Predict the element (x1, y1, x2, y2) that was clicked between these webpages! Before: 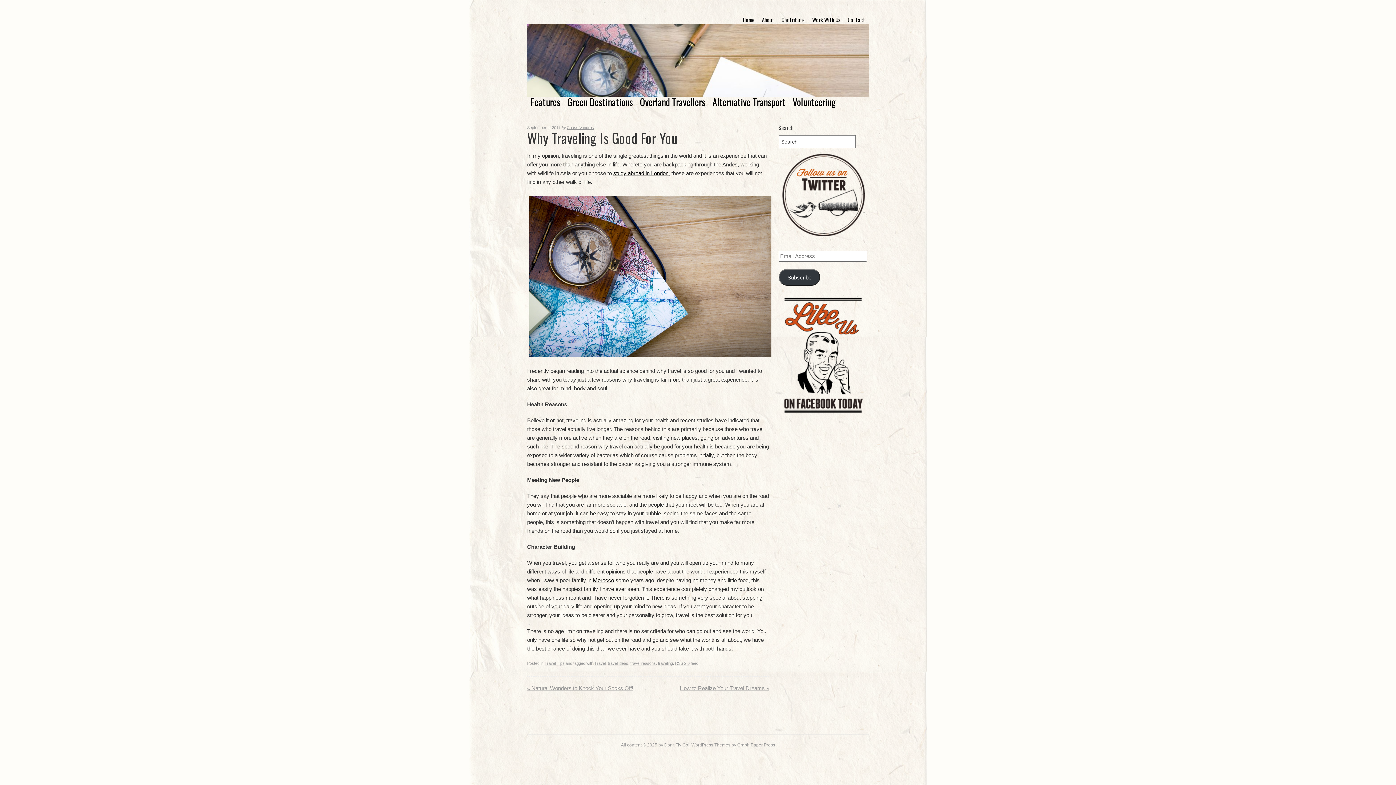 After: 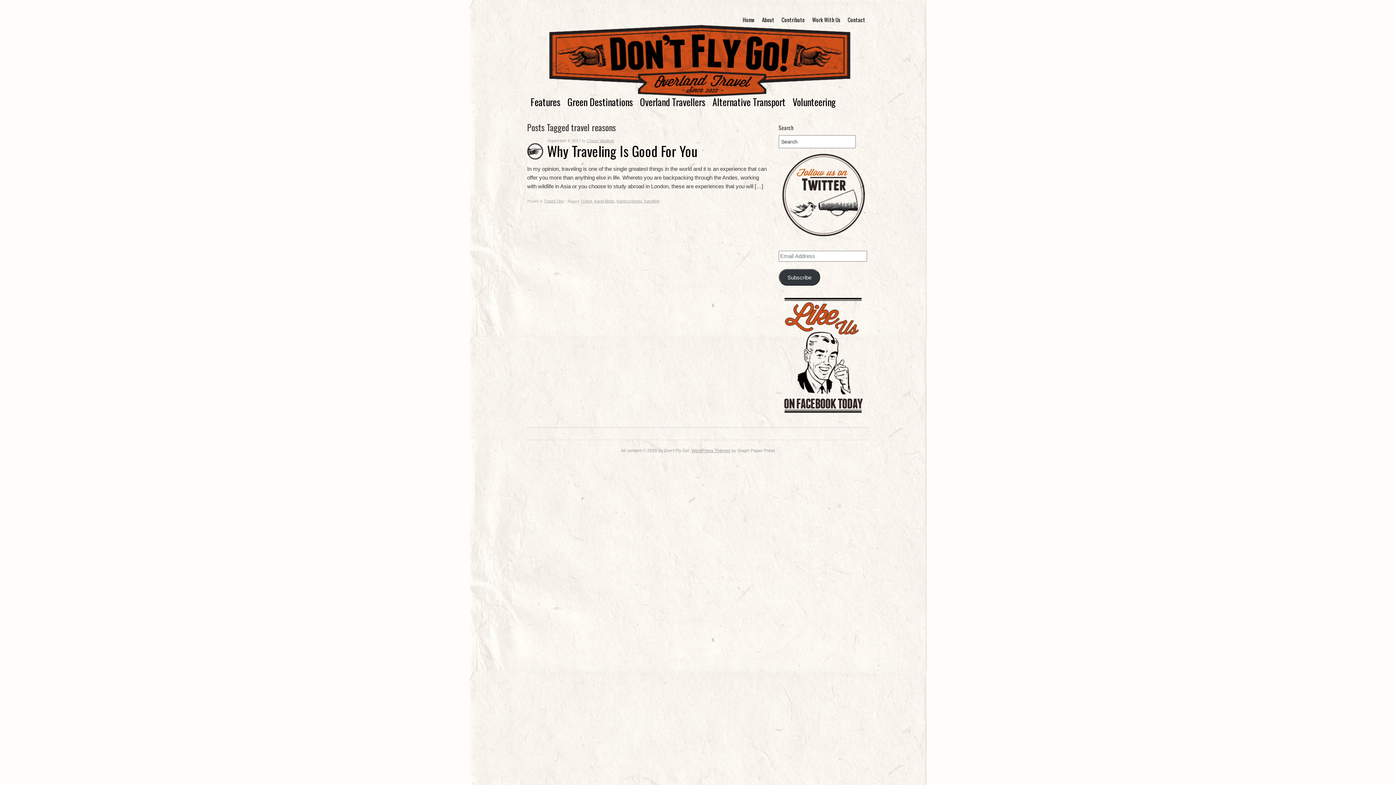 Action: label: travel reasons bbox: (630, 661, 656, 665)